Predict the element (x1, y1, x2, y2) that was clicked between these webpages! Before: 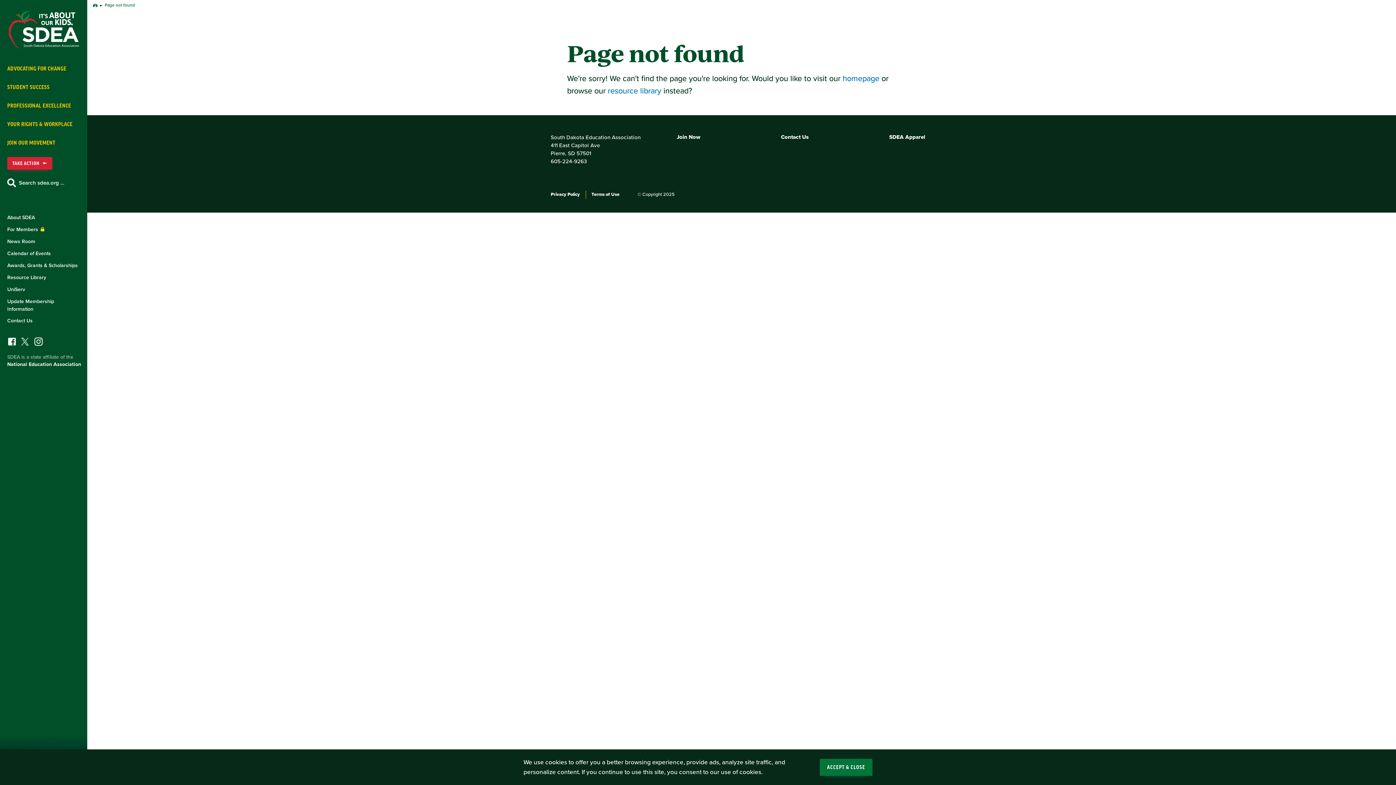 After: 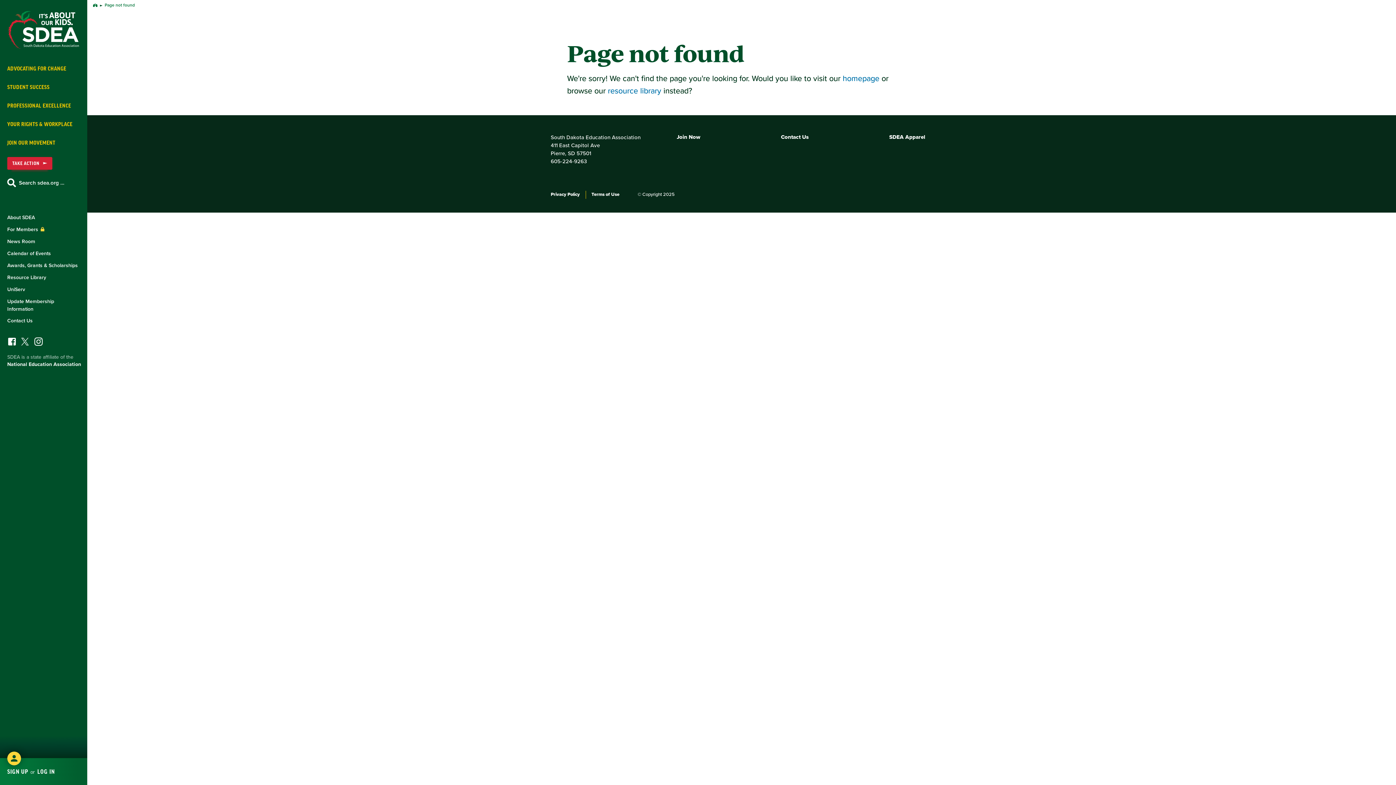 Action: bbox: (820, 759, 872, 776) label: ACCEPT & CLOSE